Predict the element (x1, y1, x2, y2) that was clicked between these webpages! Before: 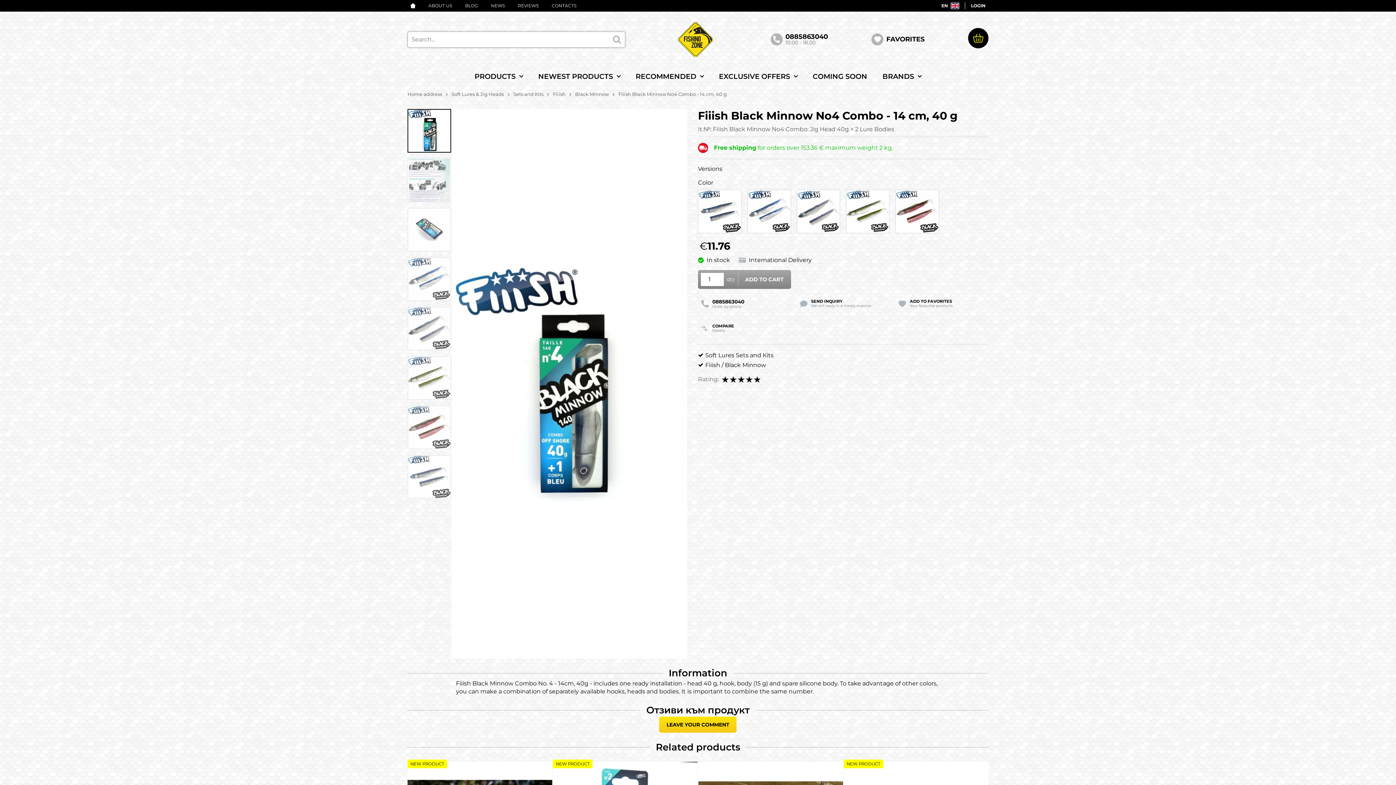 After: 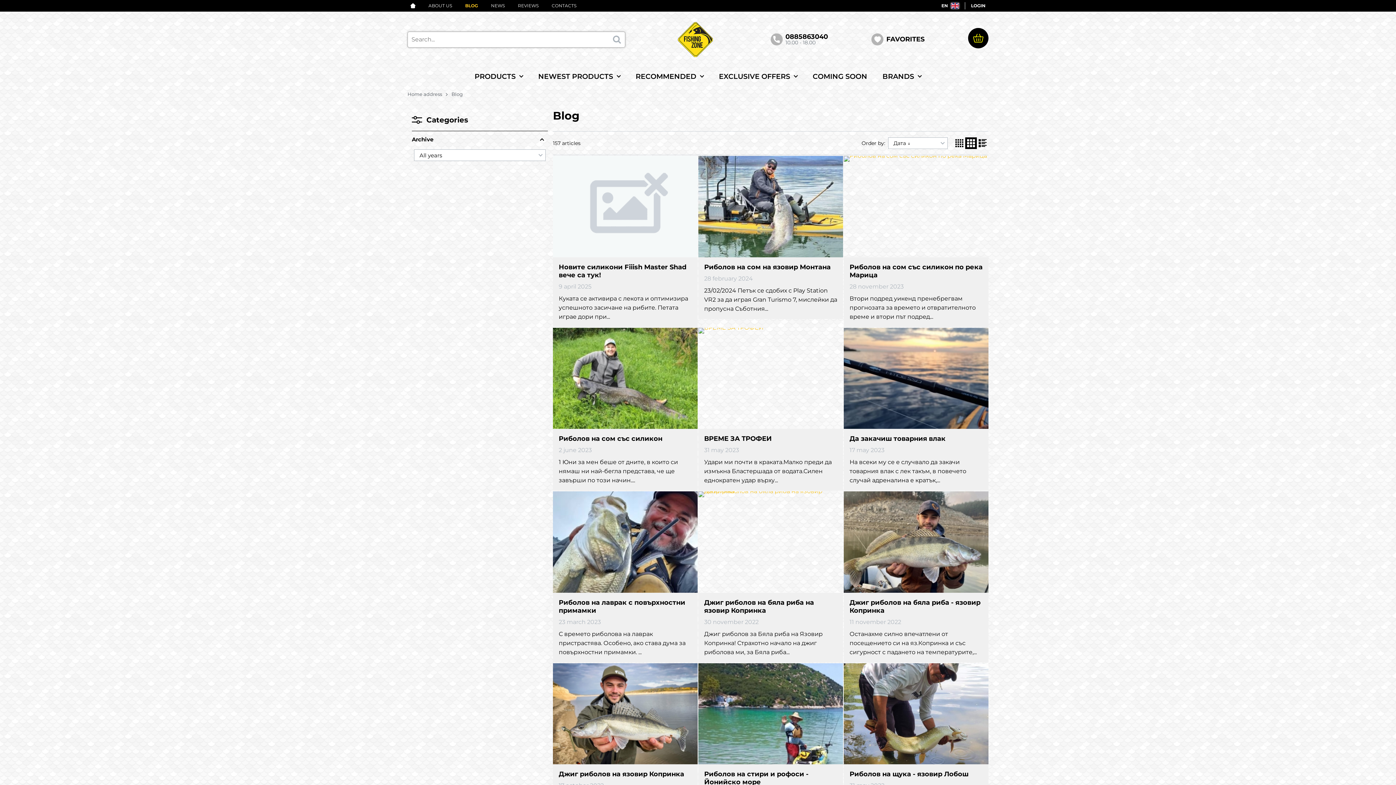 Action: label: BLOG bbox: (462, 0, 480, 11)